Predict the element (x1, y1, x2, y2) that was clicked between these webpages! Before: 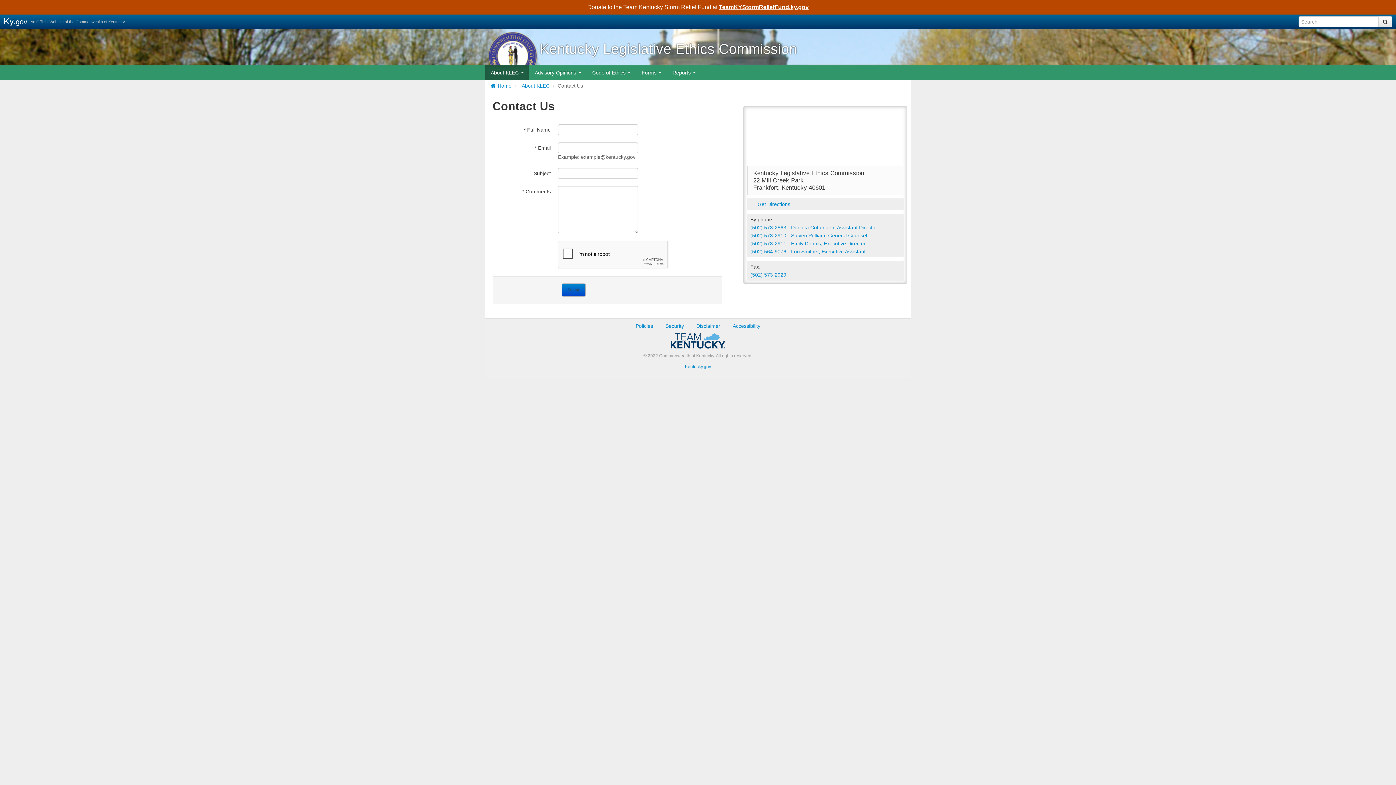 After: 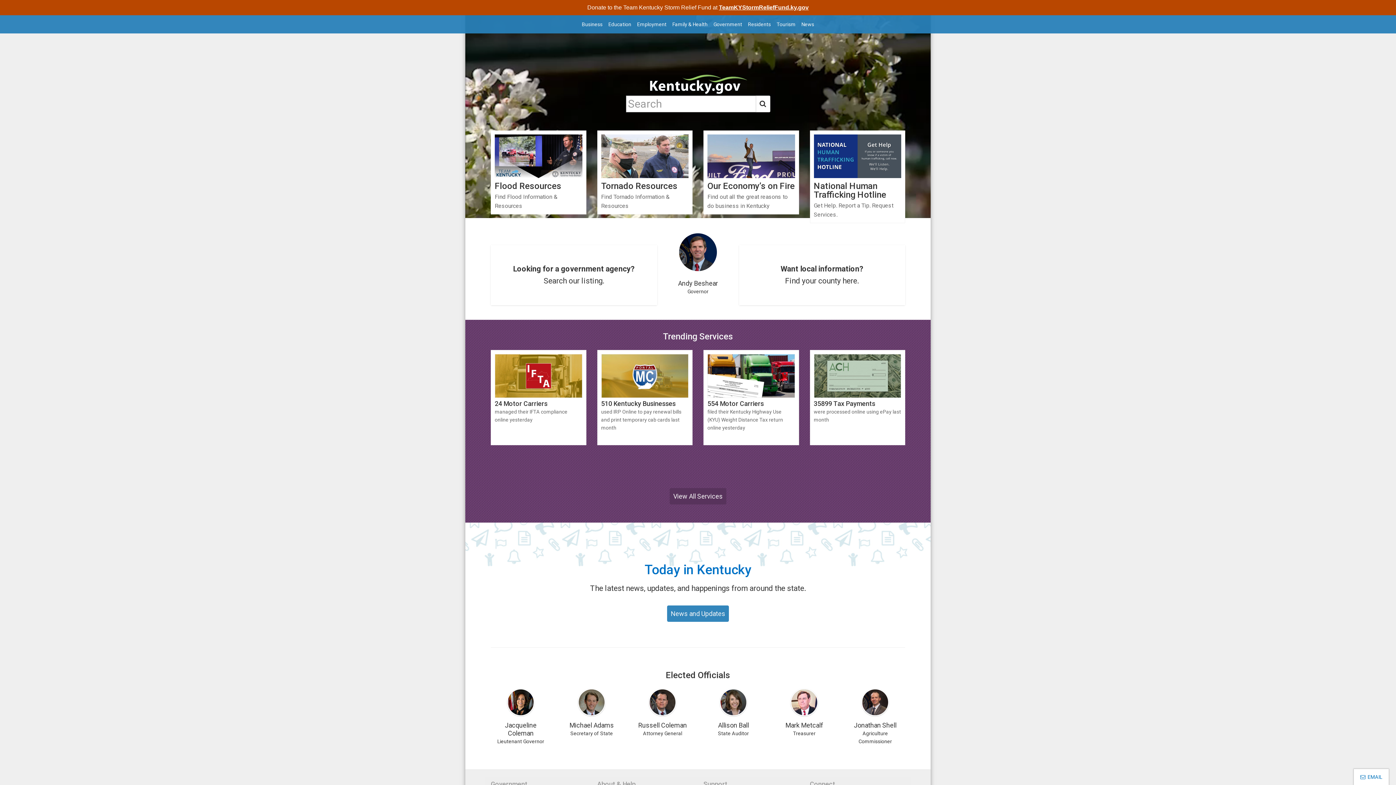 Action: bbox: (667, 335, 729, 345)